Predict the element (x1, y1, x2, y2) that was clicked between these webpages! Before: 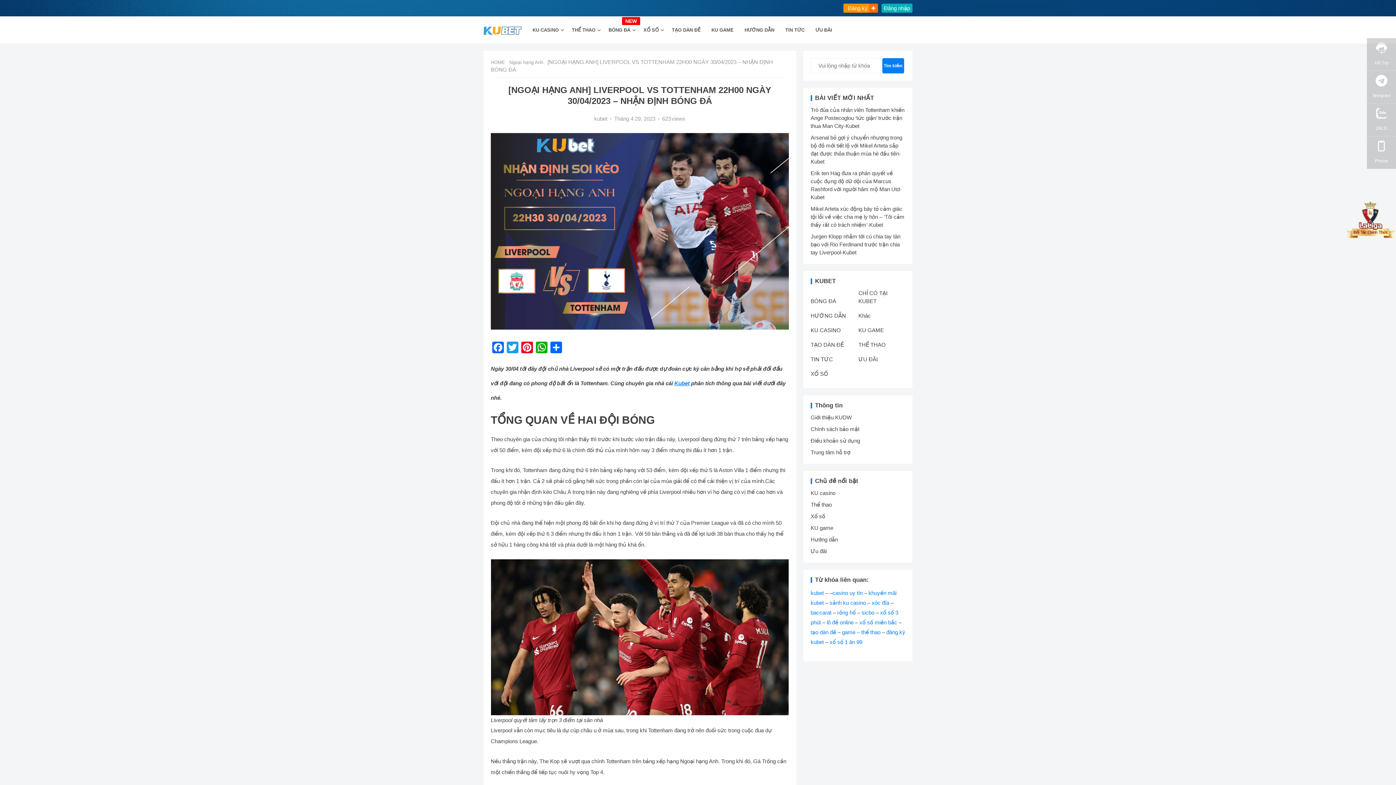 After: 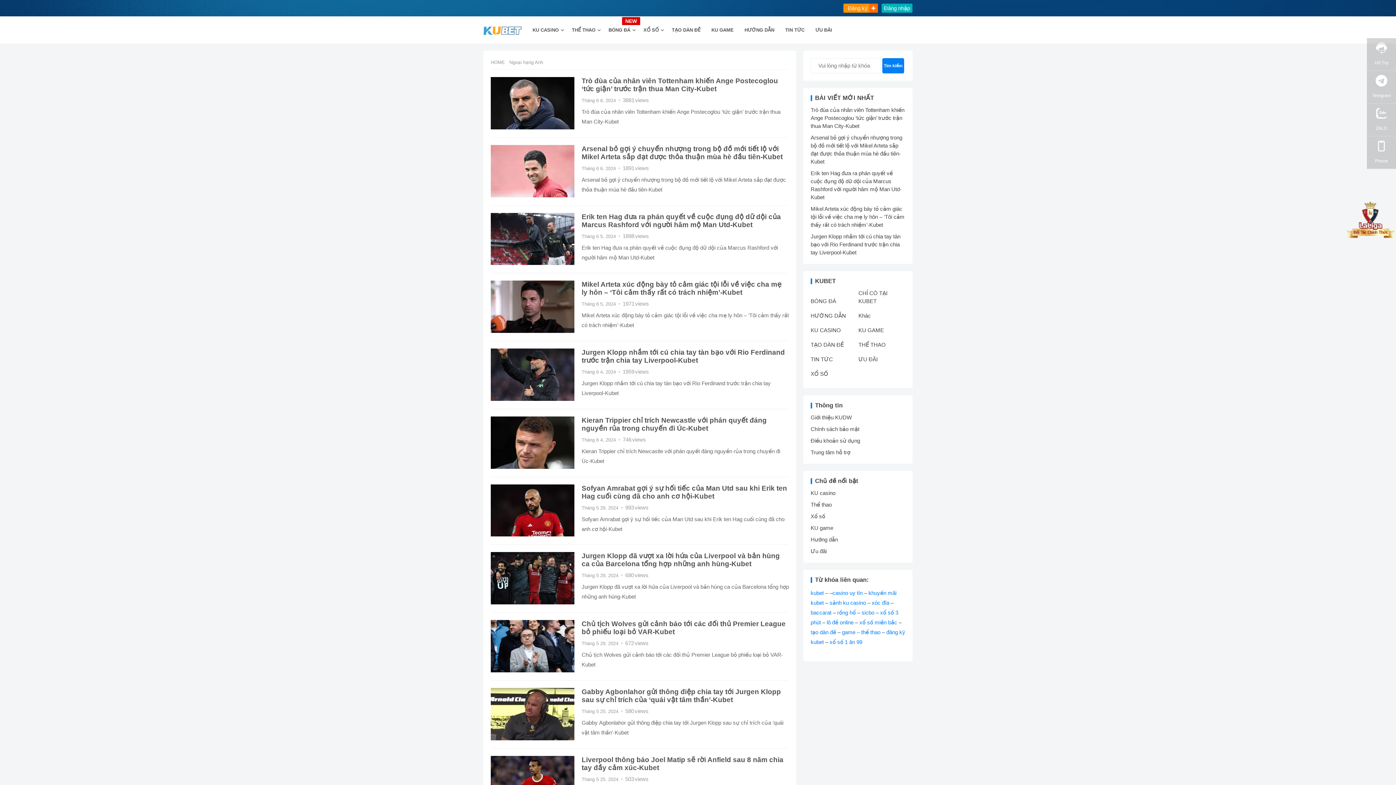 Action: label: Ngoại hạng Anh bbox: (509, 59, 543, 65)